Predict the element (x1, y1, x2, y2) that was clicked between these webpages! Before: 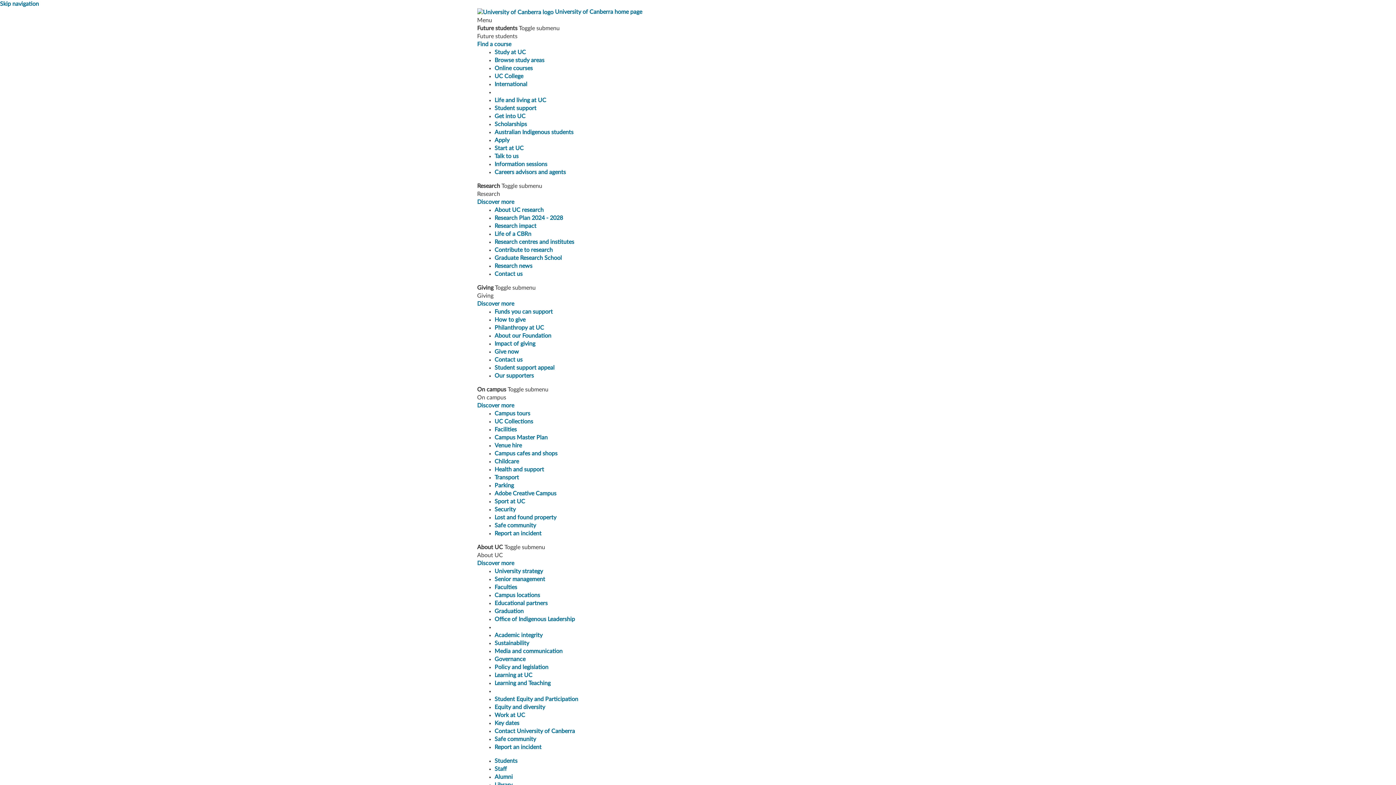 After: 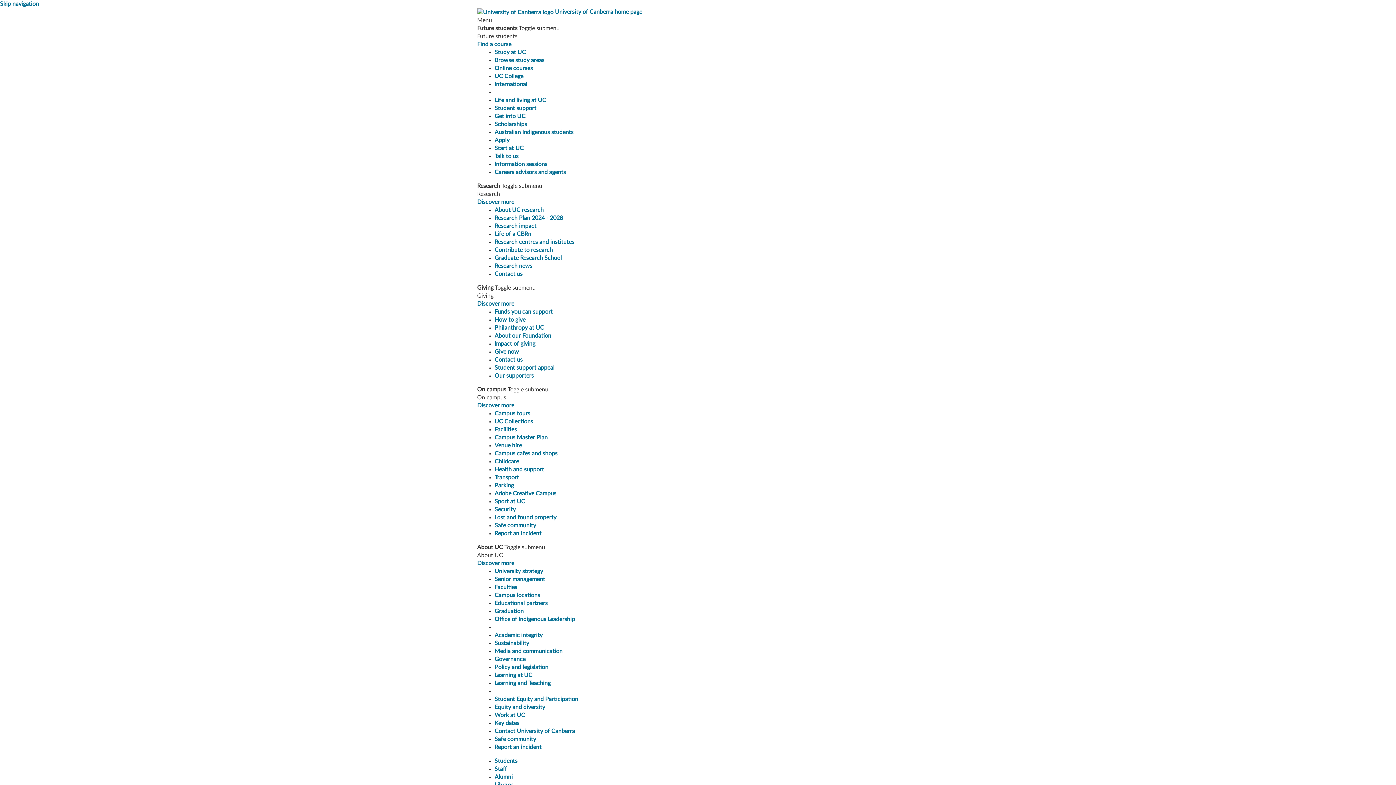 Action: bbox: (477, 25, 517, 31) label: Future students